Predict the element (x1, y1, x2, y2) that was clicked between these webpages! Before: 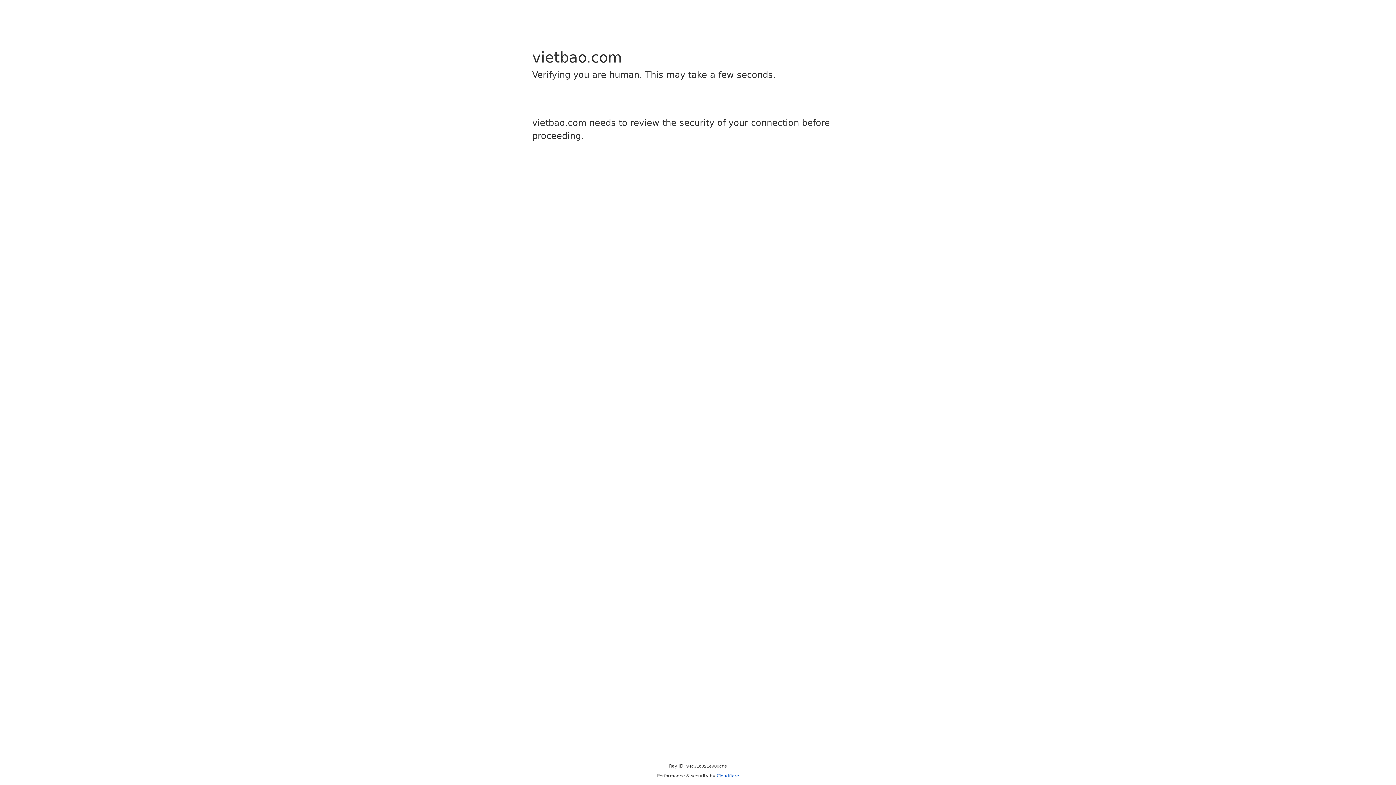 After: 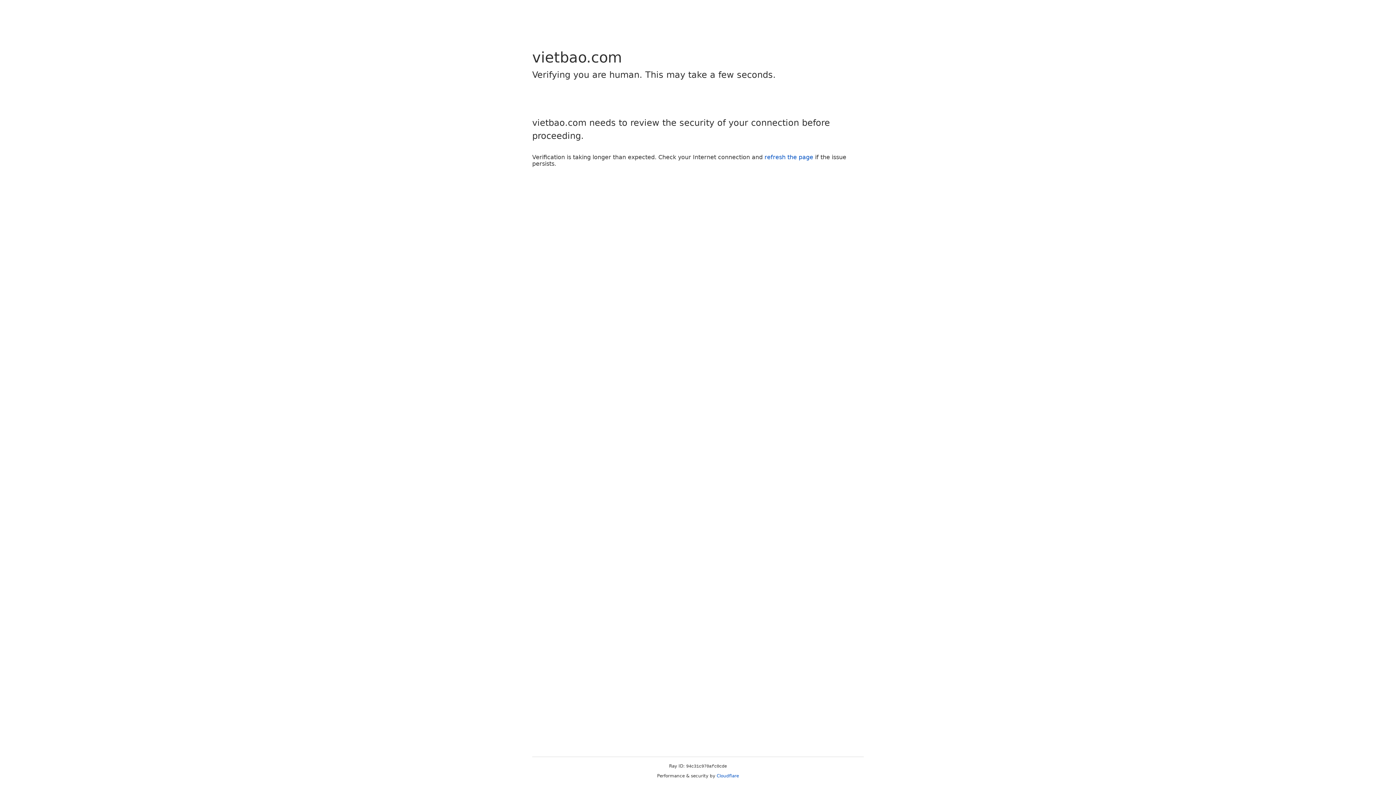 Action: label: Cloudflare bbox: (716, 773, 739, 778)